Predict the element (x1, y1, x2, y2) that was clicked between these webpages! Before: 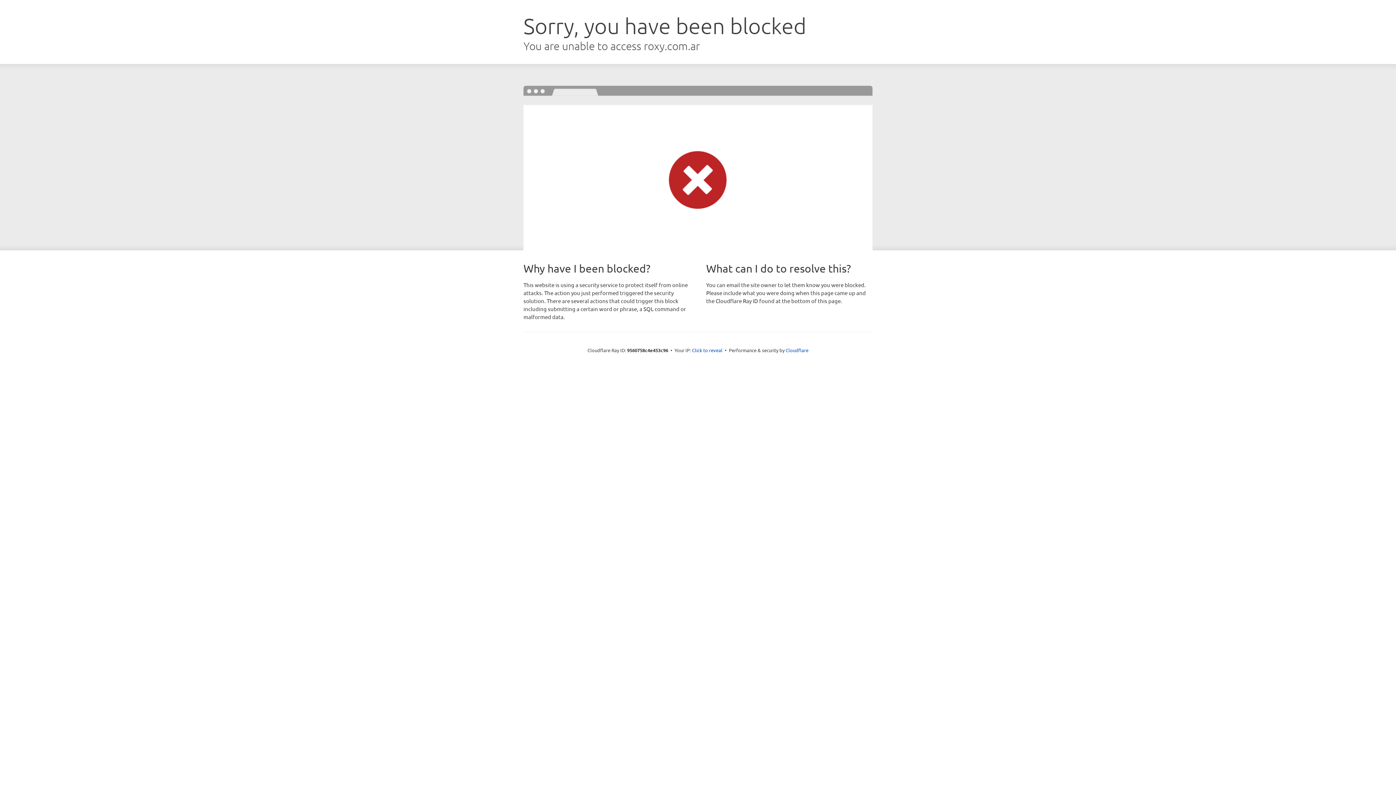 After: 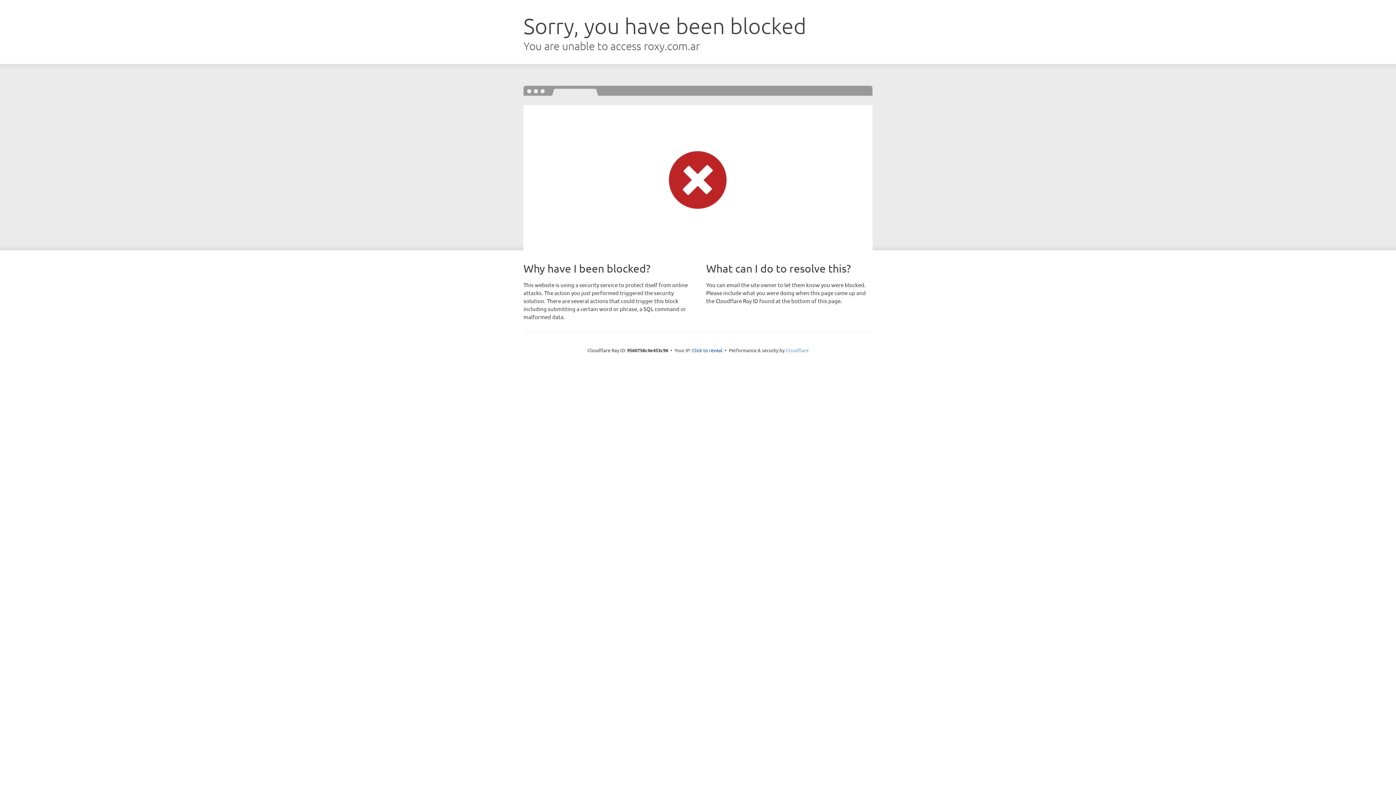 Action: bbox: (785, 347, 808, 353) label: Cloudflare